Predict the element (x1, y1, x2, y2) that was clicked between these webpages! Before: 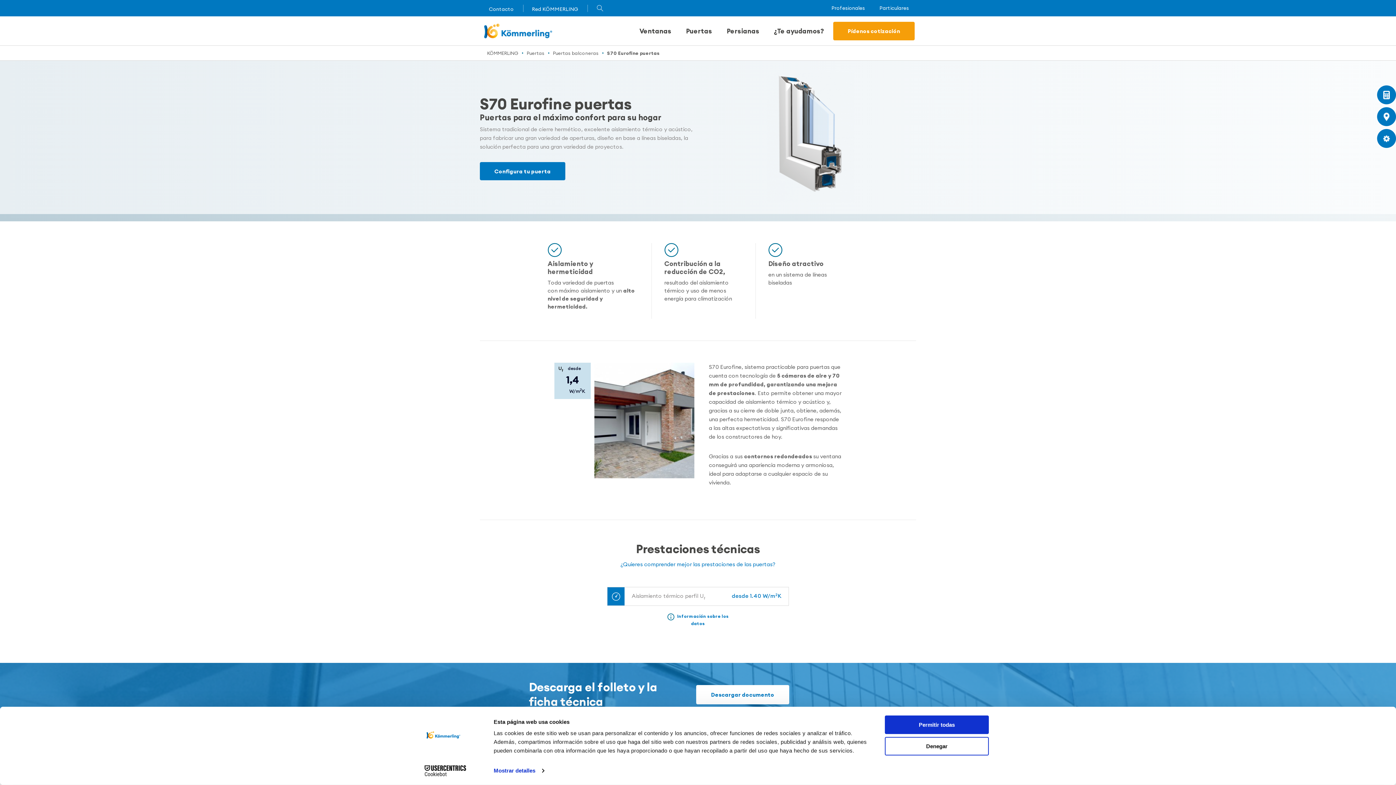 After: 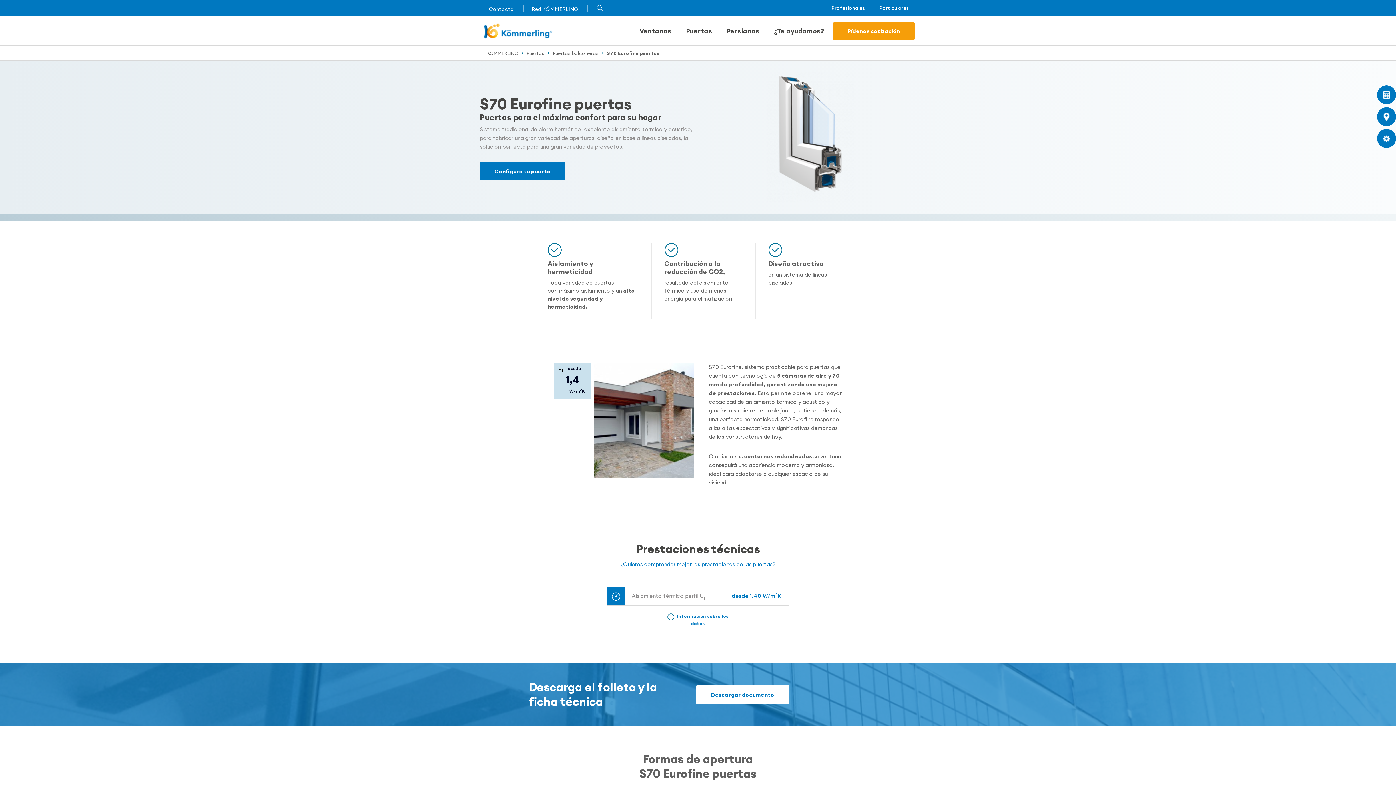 Action: label: Permitir todas bbox: (885, 715, 989, 734)